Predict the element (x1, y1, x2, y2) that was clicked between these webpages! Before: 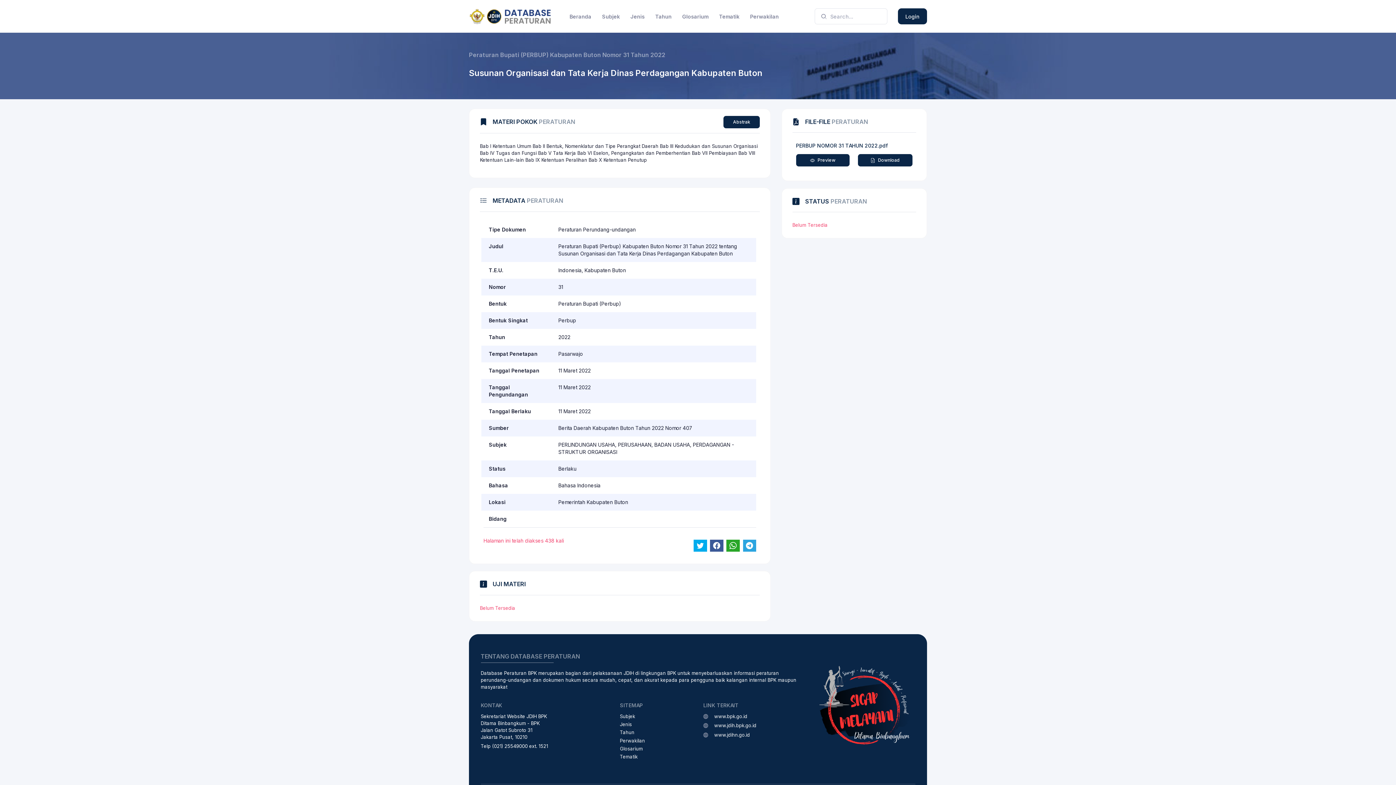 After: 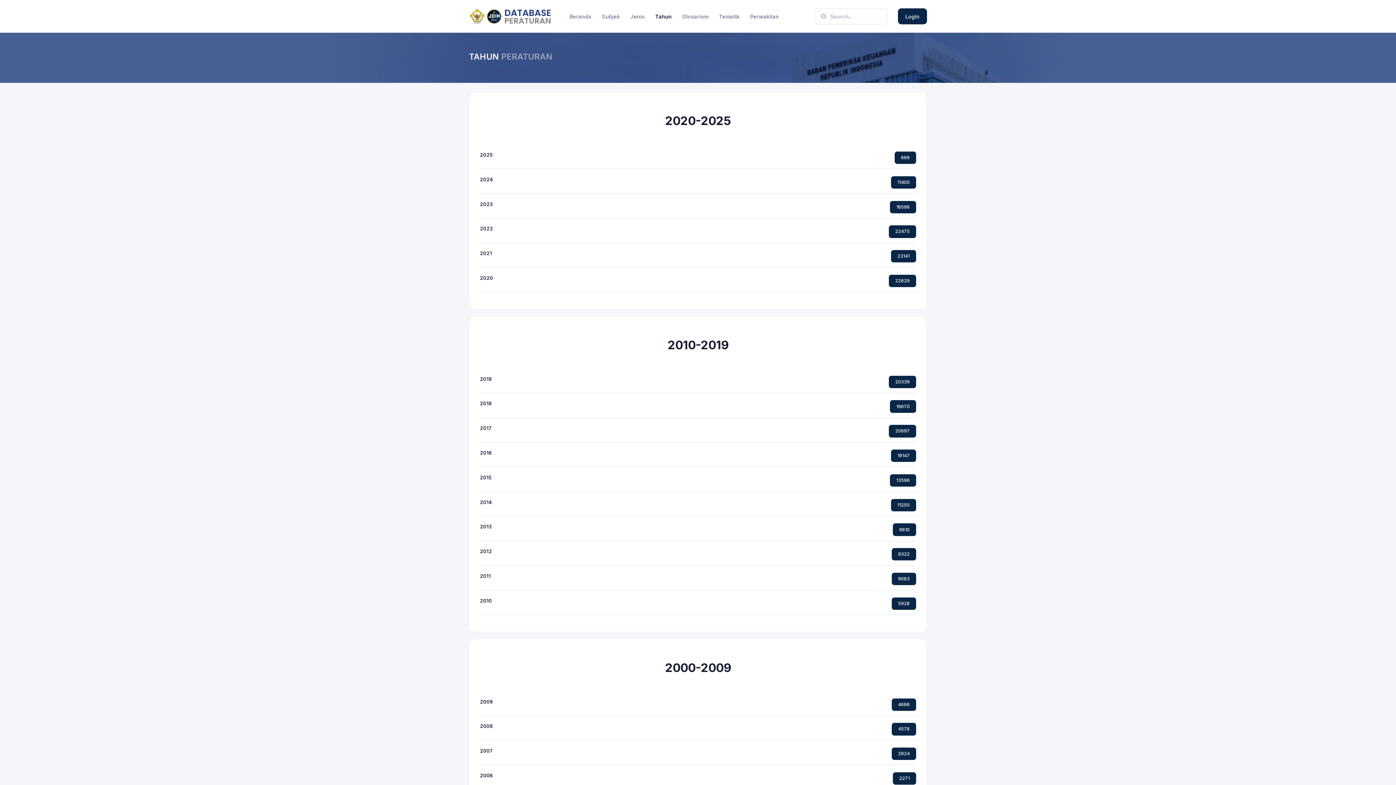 Action: bbox: (655, 12, 680, 20) label: Tahun